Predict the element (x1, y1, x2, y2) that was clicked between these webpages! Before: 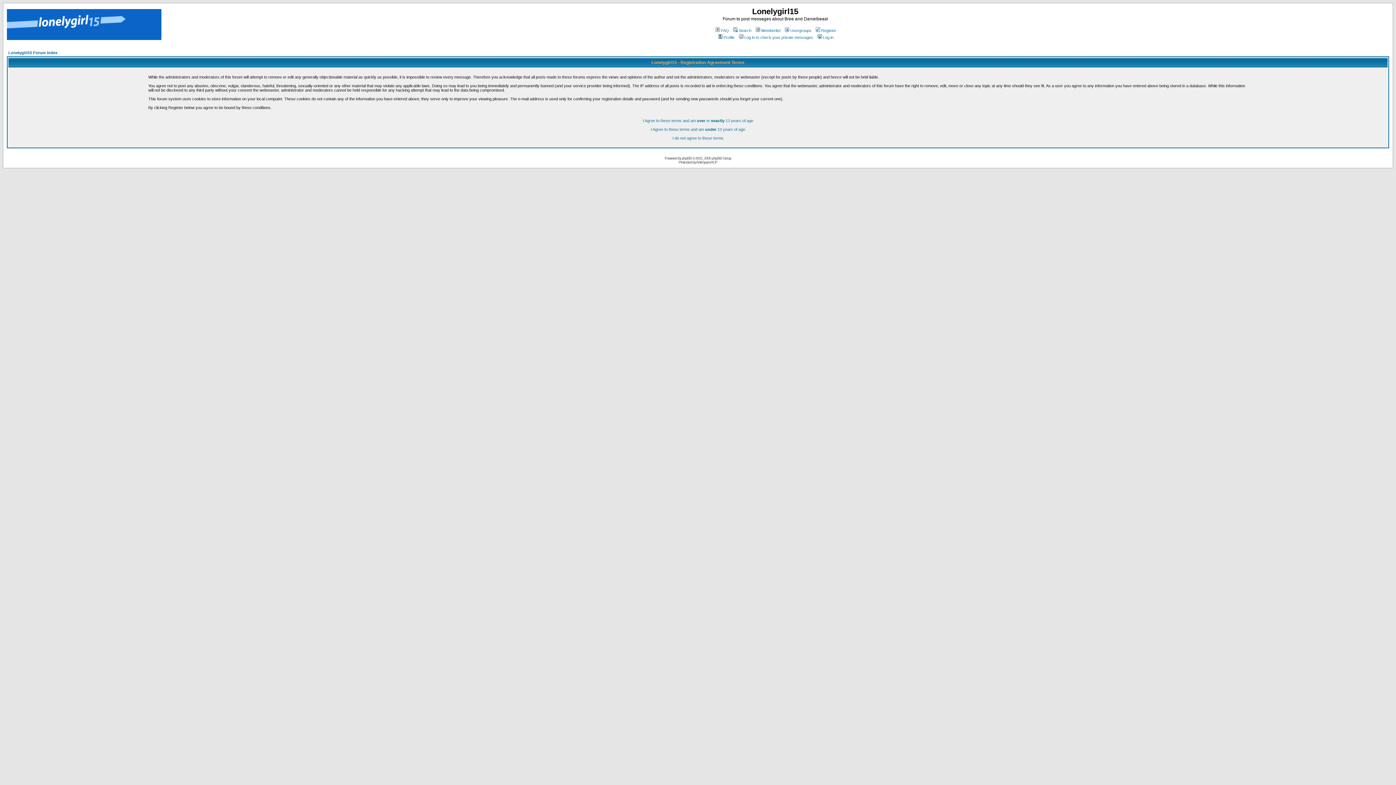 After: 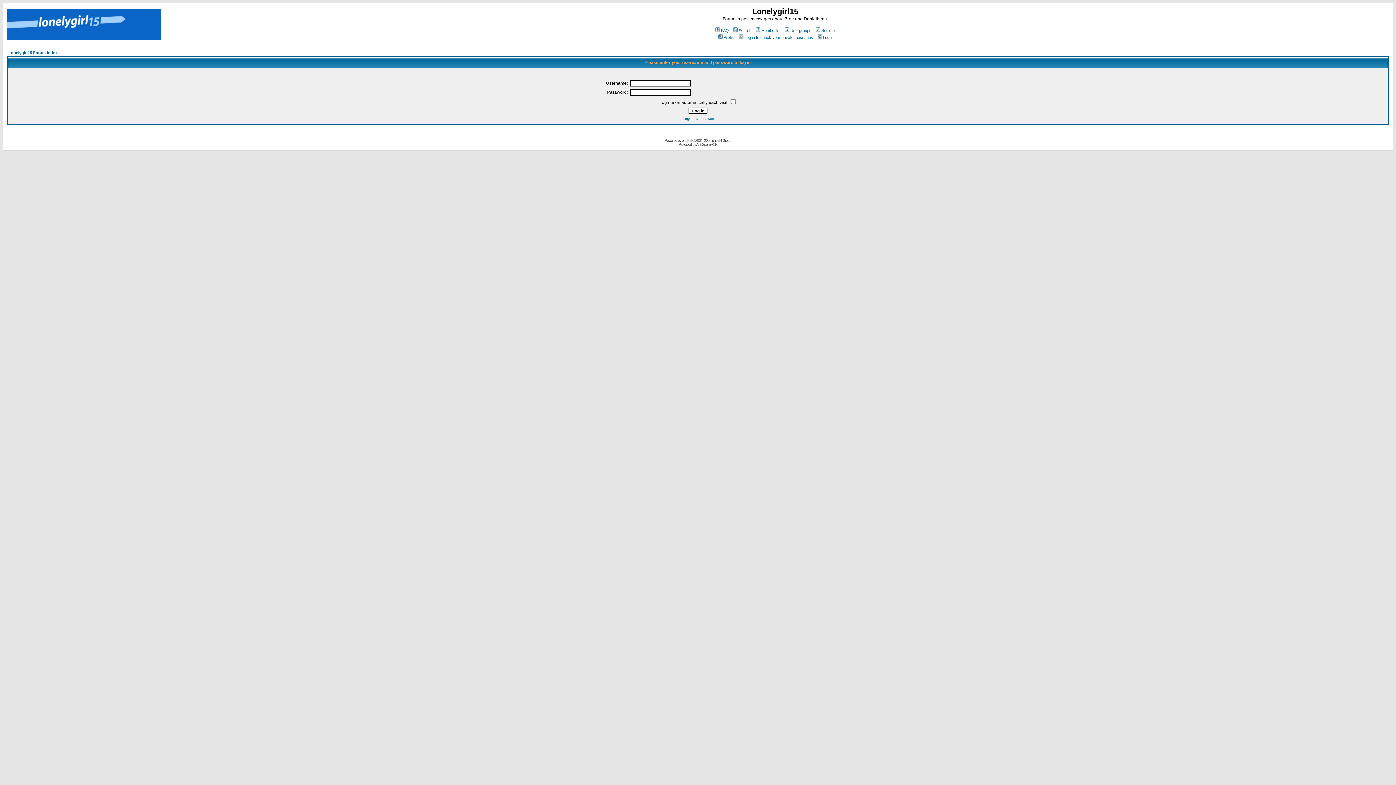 Action: label: Log in to check your private messages bbox: (738, 35, 813, 39)